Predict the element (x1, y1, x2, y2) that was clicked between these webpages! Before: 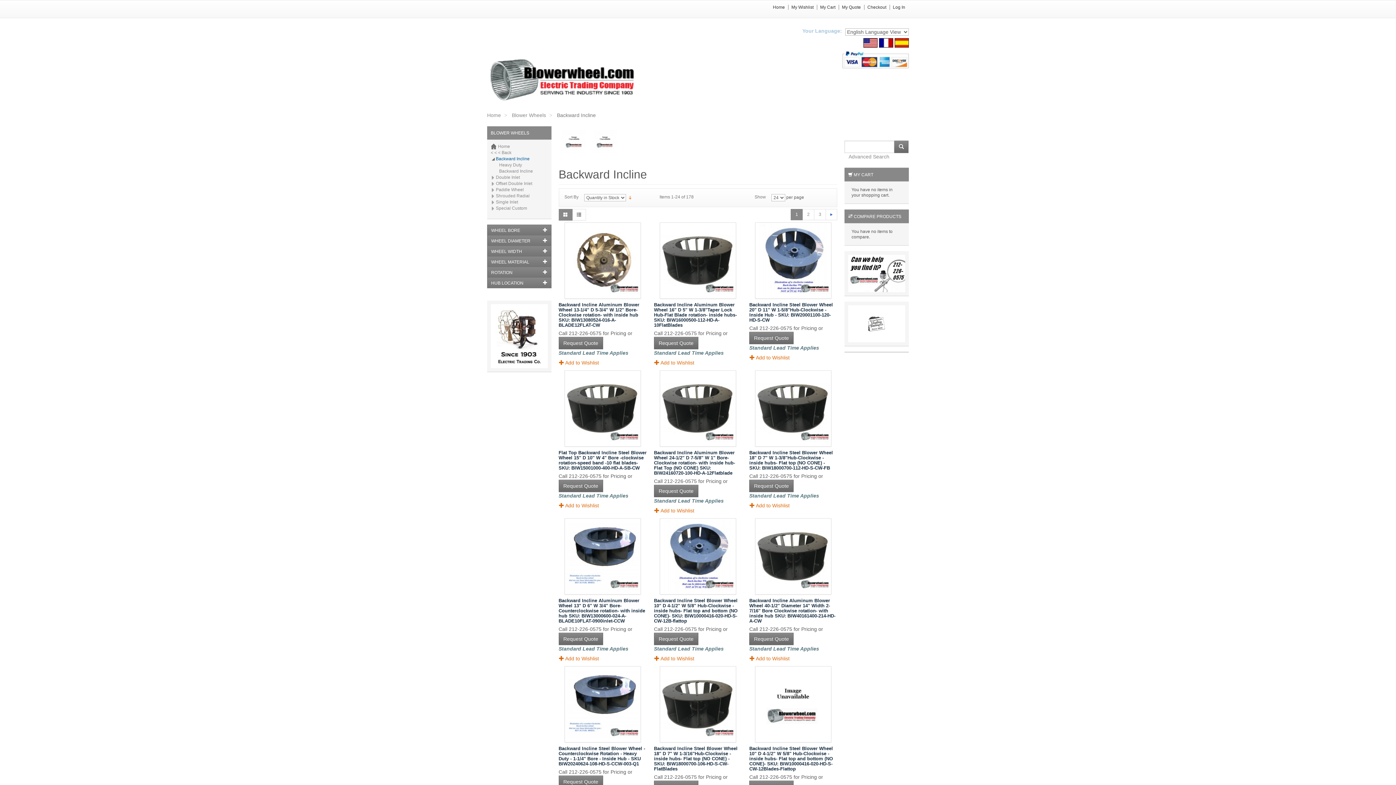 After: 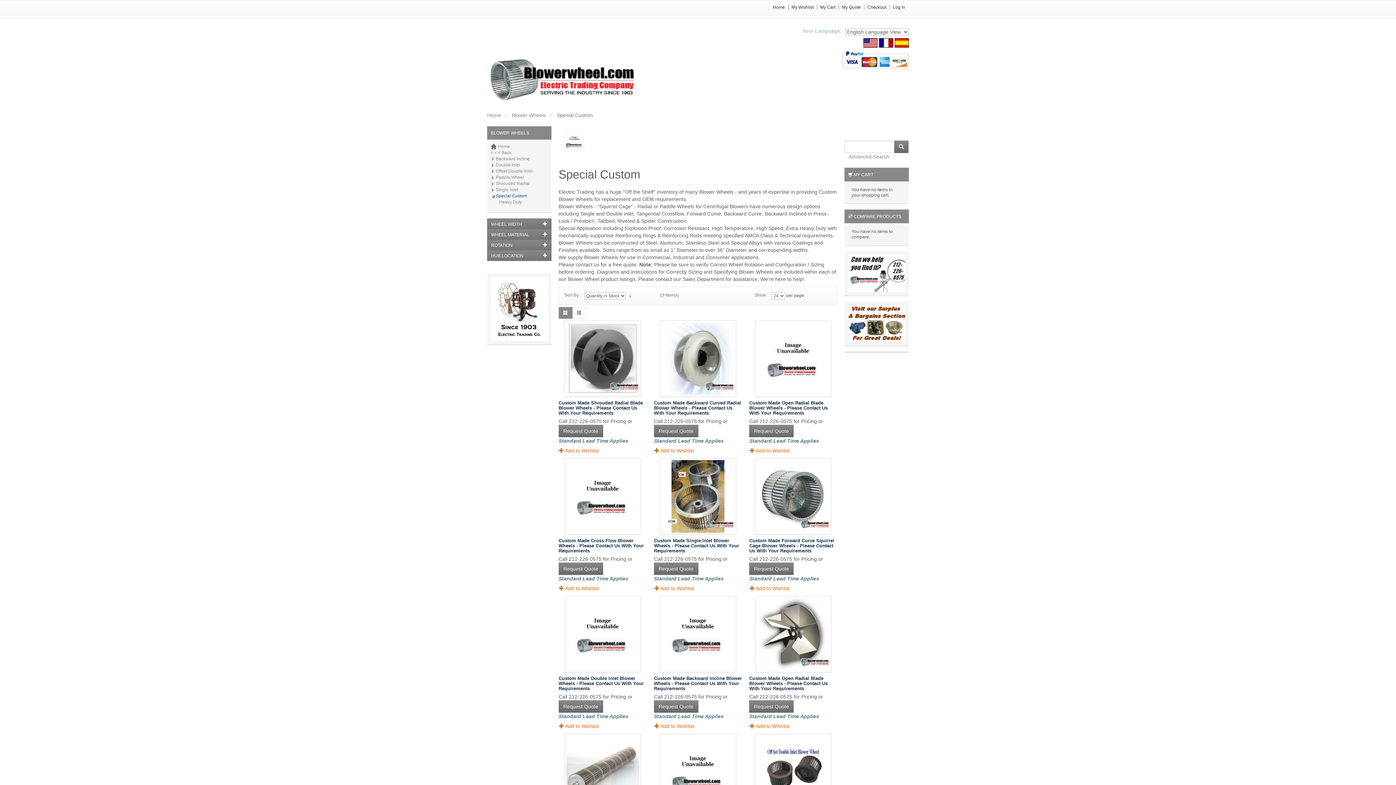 Action: bbox: (496, 205, 527, 210) label: Special Custom